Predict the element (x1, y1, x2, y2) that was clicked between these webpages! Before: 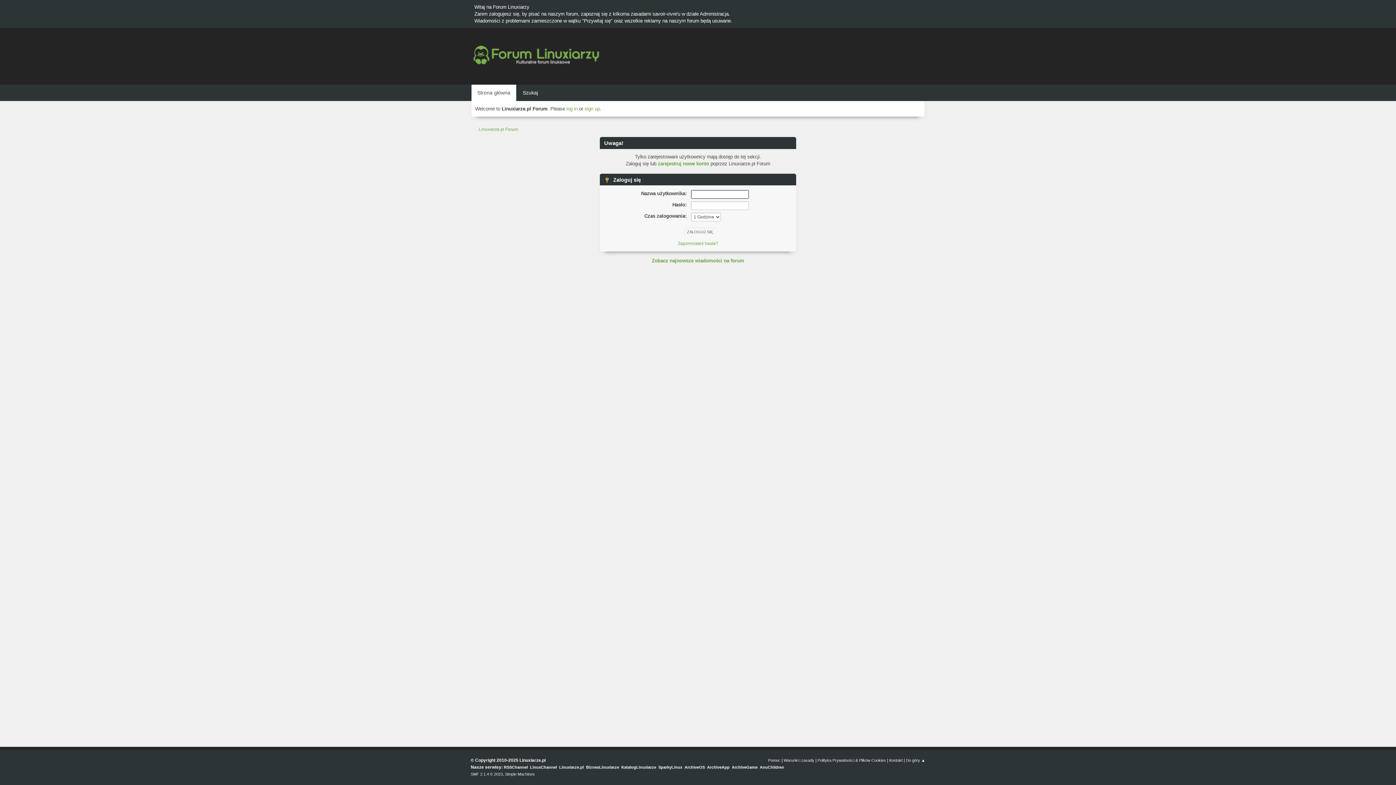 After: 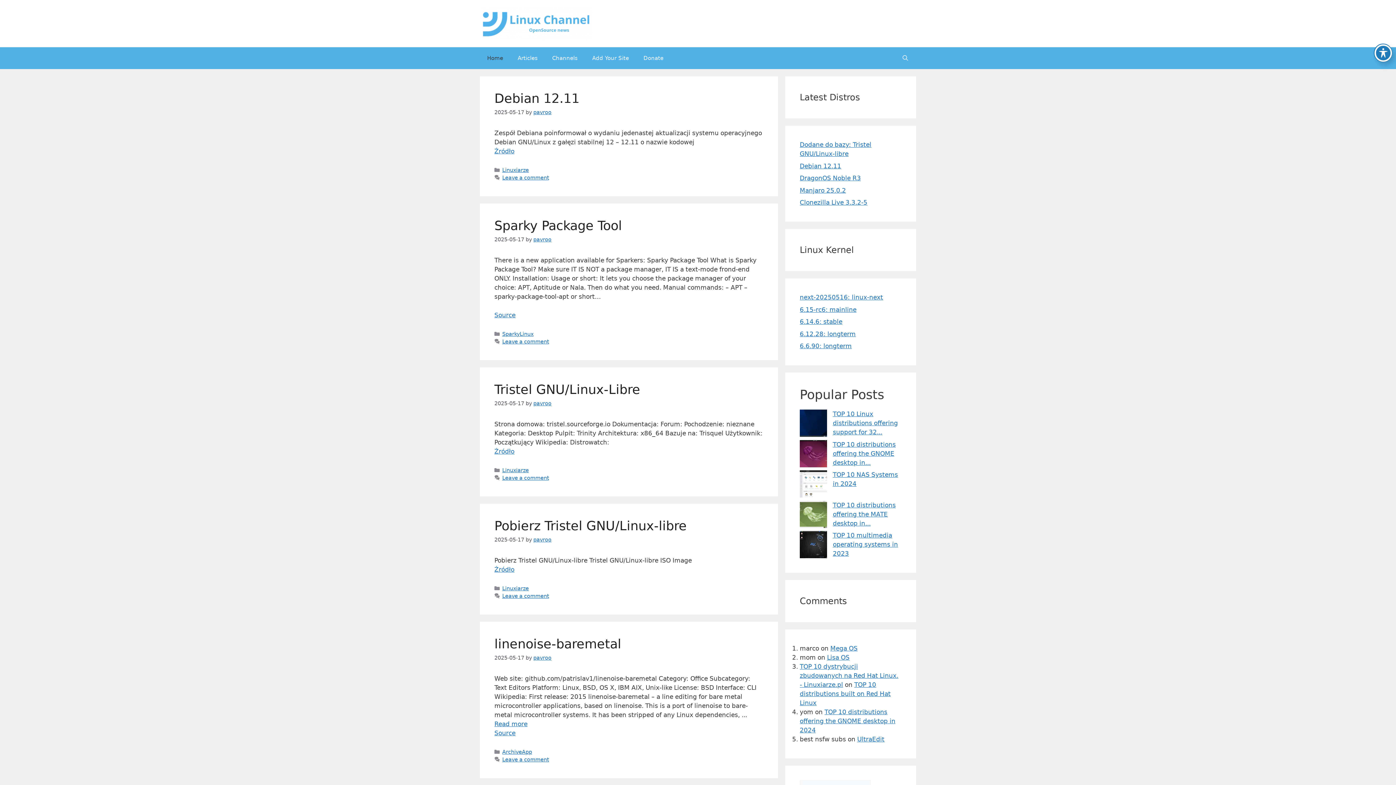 Action: label: LinuxChannel bbox: (530, 765, 557, 769)